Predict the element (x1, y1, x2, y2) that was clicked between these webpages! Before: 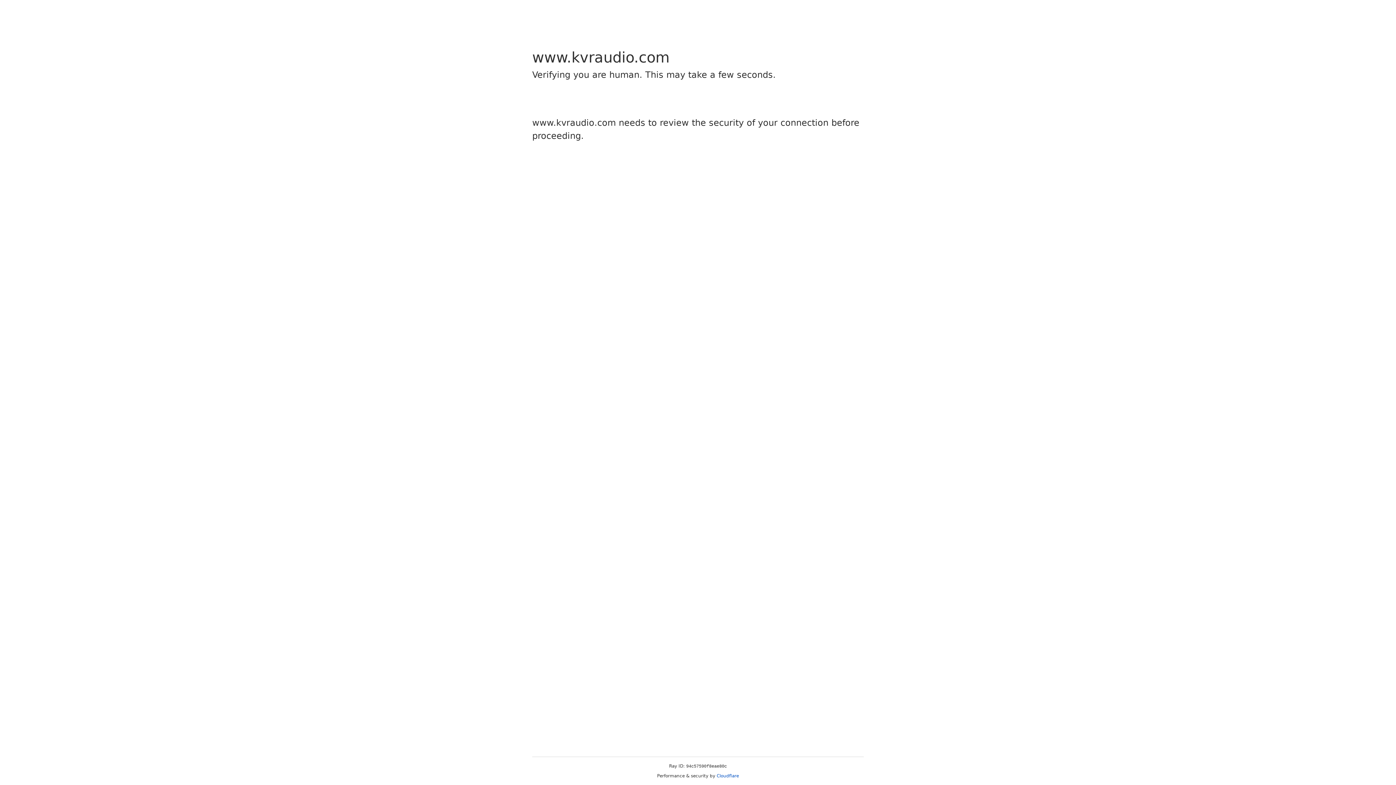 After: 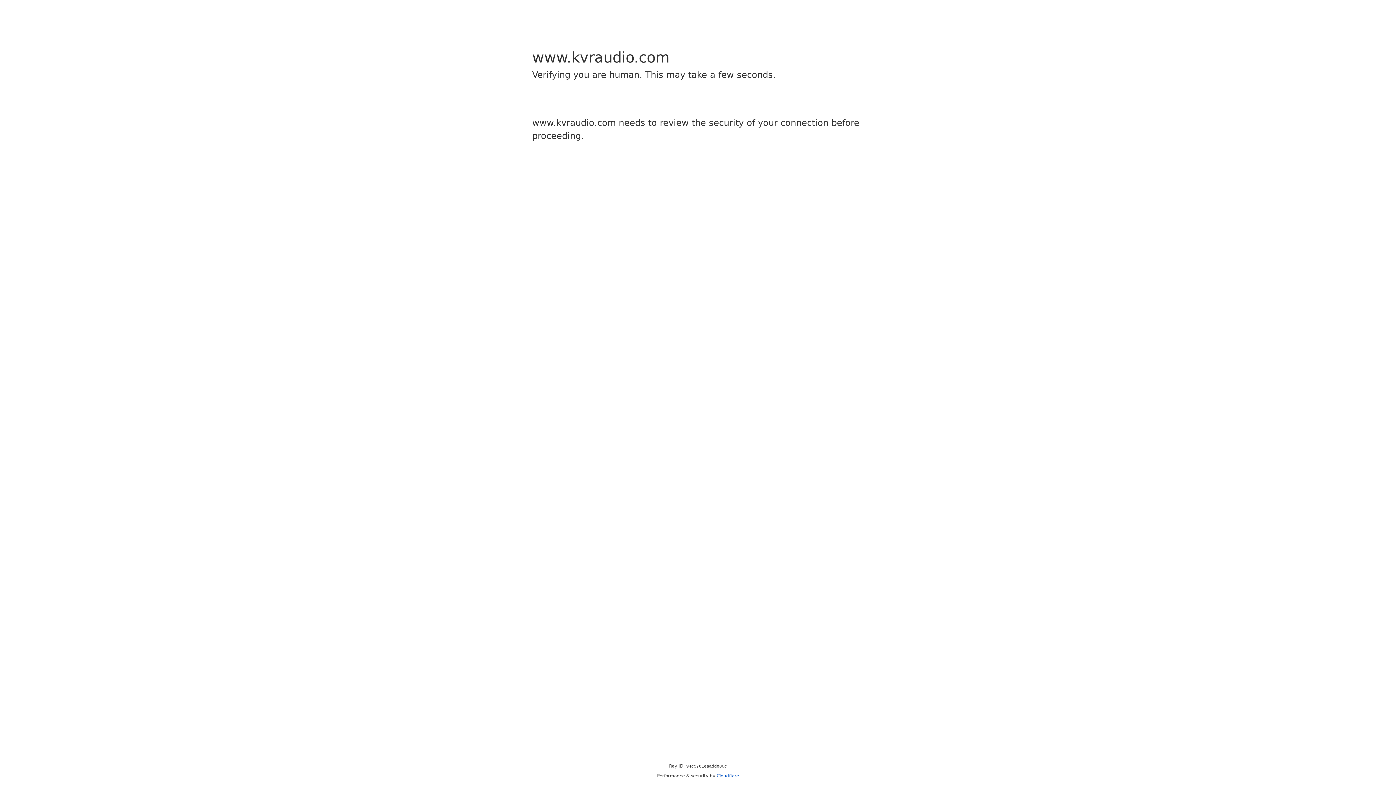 Action: label: Cloudflare bbox: (716, 773, 739, 778)